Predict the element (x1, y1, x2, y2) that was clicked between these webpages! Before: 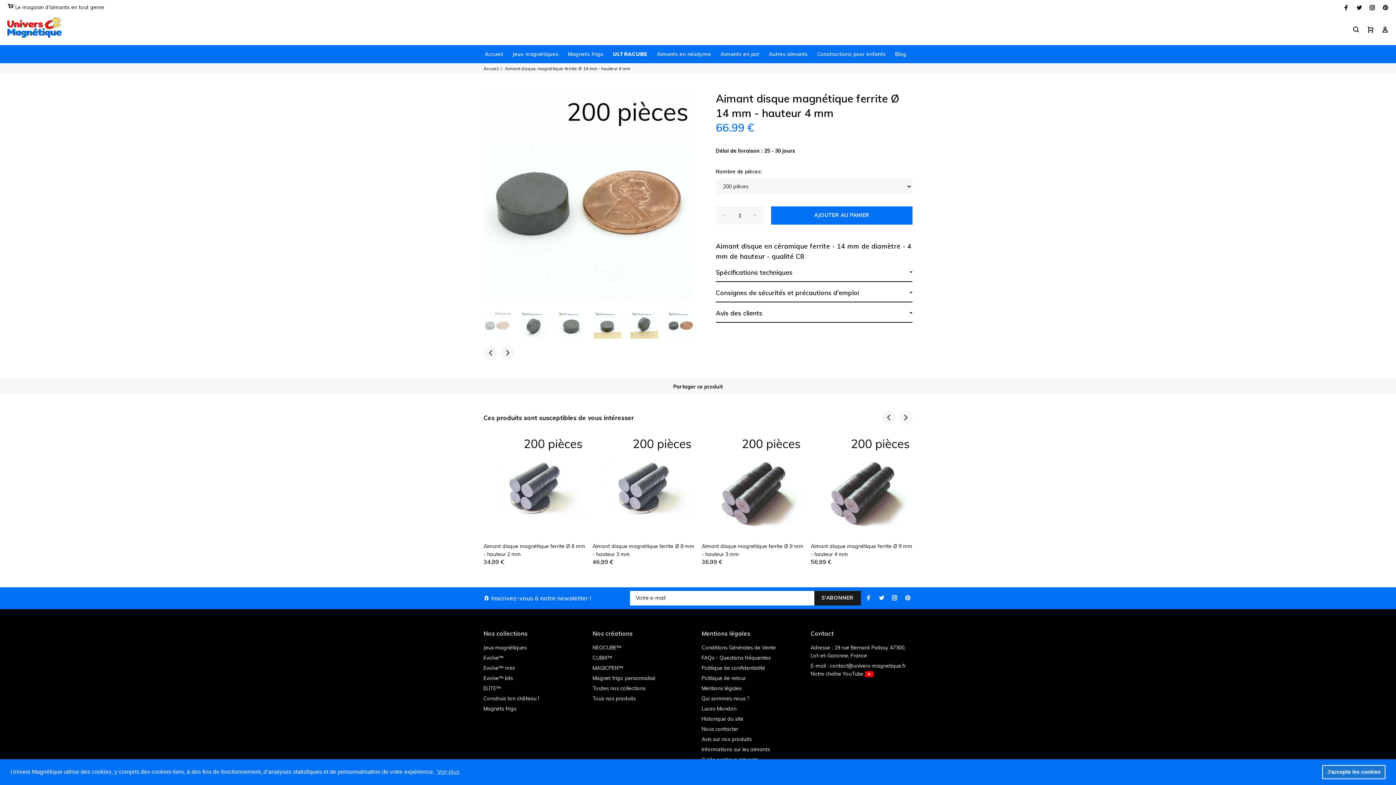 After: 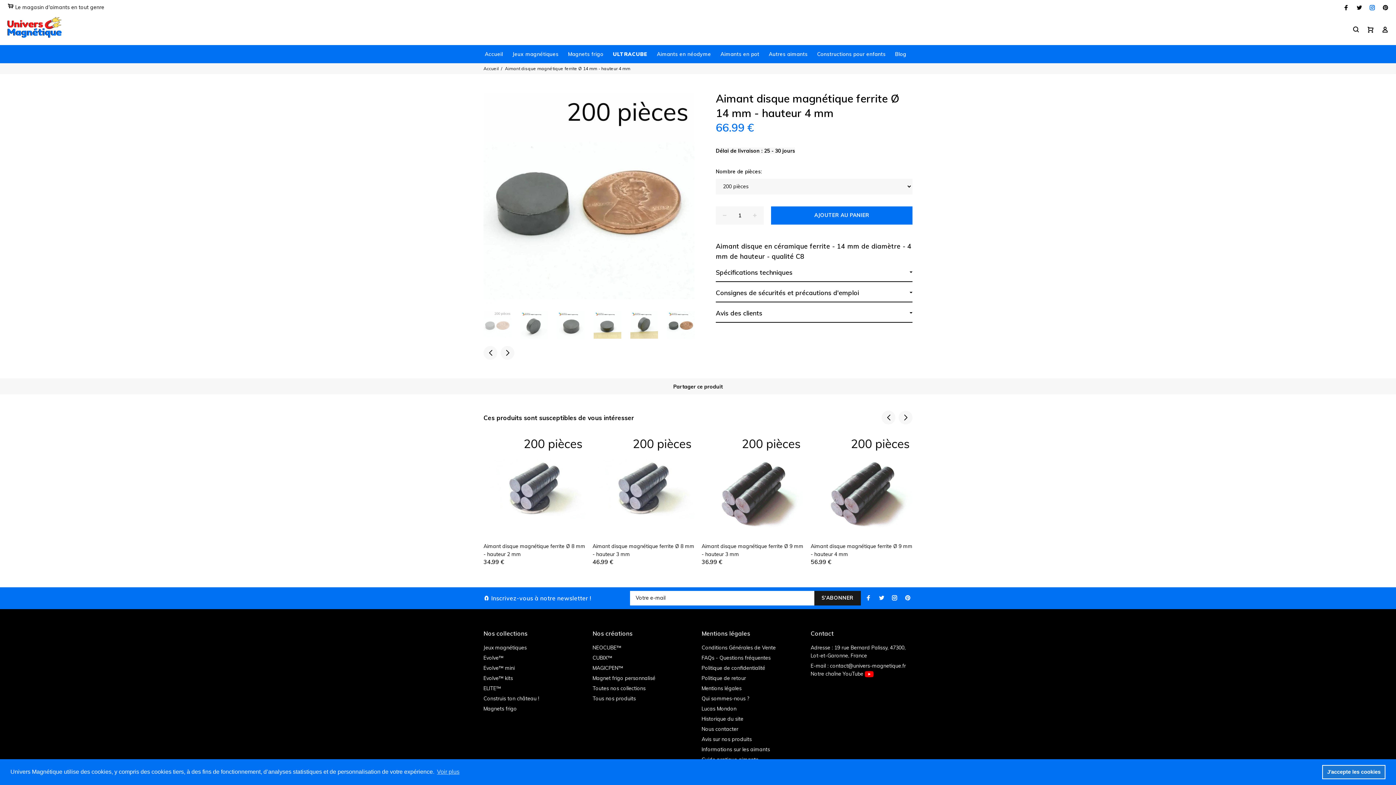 Action: label: Compte Instagram Univers Magnétique bbox: (1368, 2, 1377, 12)